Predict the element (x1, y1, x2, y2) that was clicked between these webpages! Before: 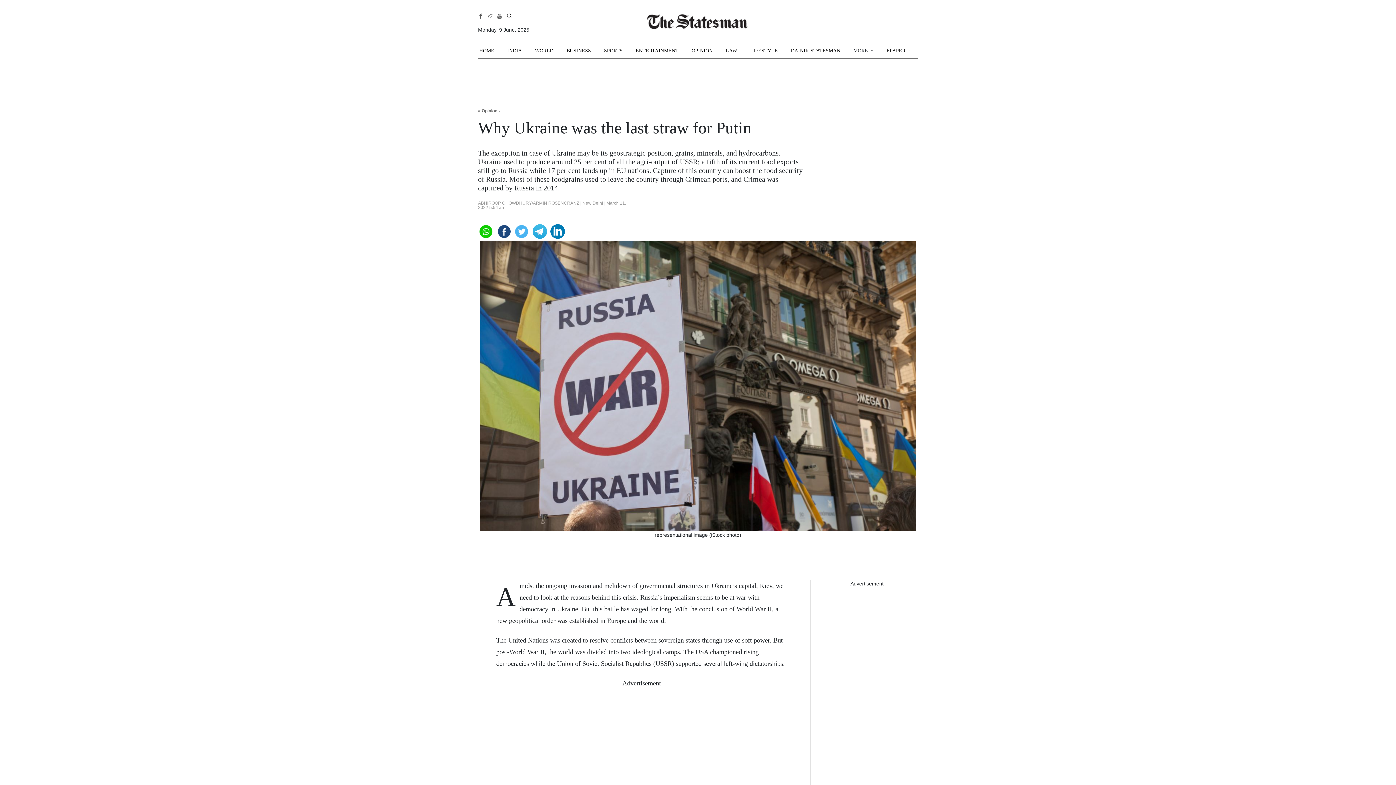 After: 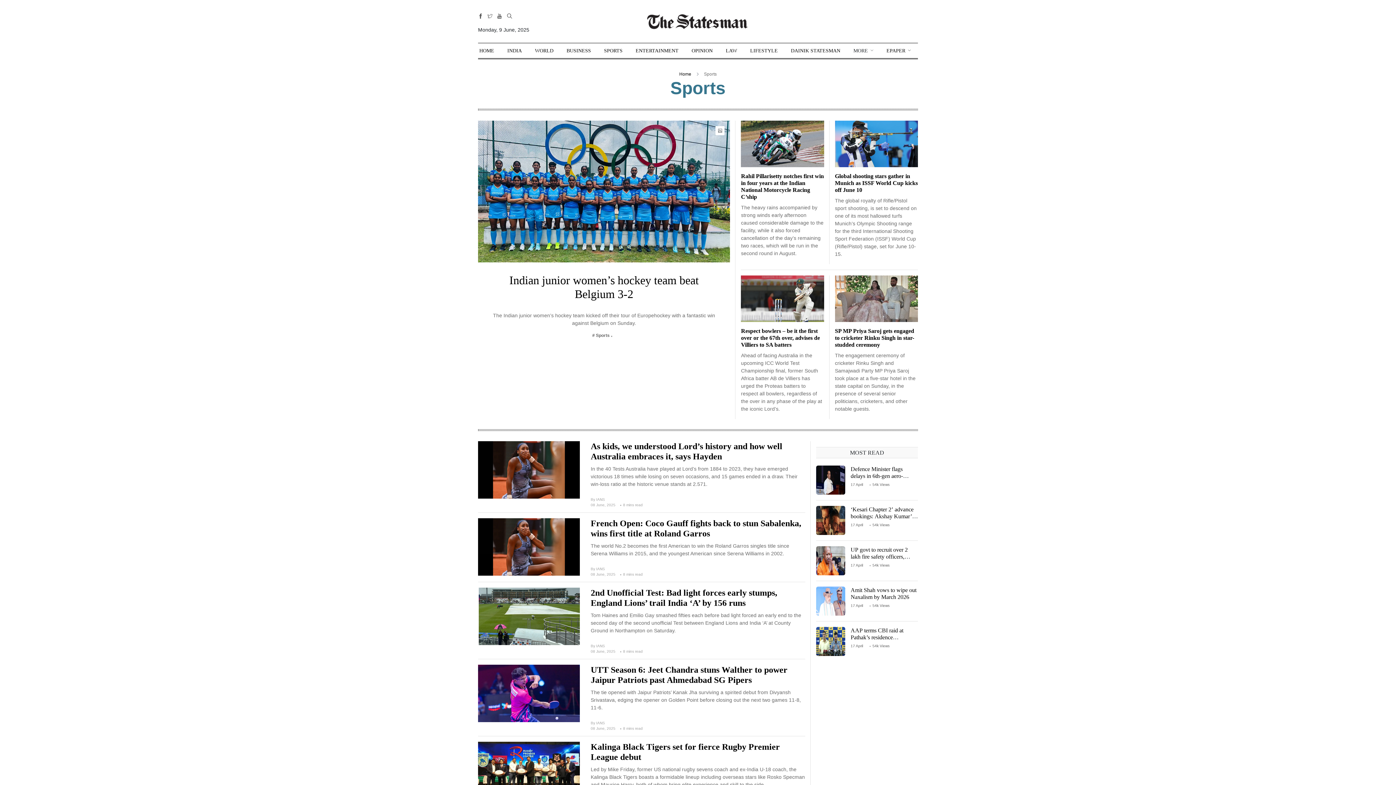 Action: label: SPORTS bbox: (604, 43, 622, 58)